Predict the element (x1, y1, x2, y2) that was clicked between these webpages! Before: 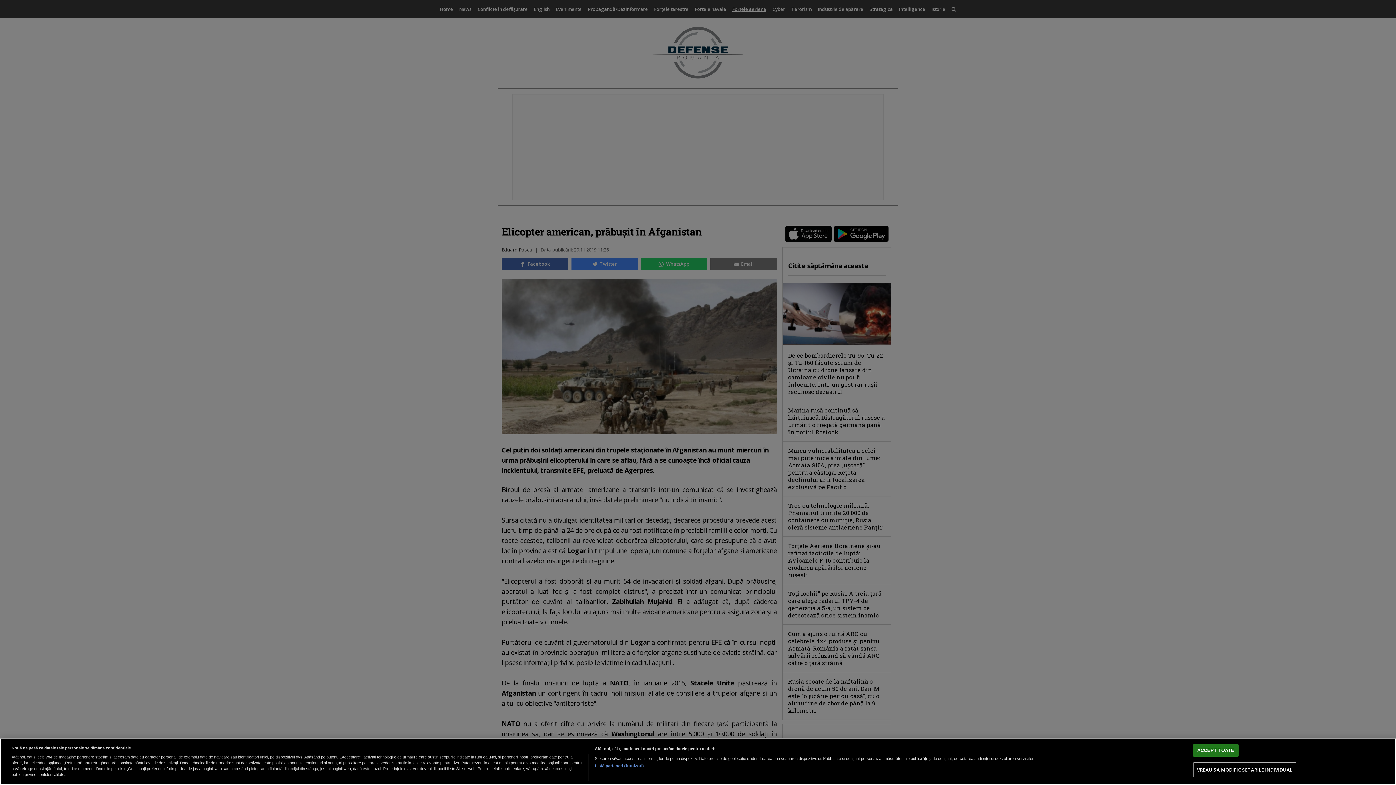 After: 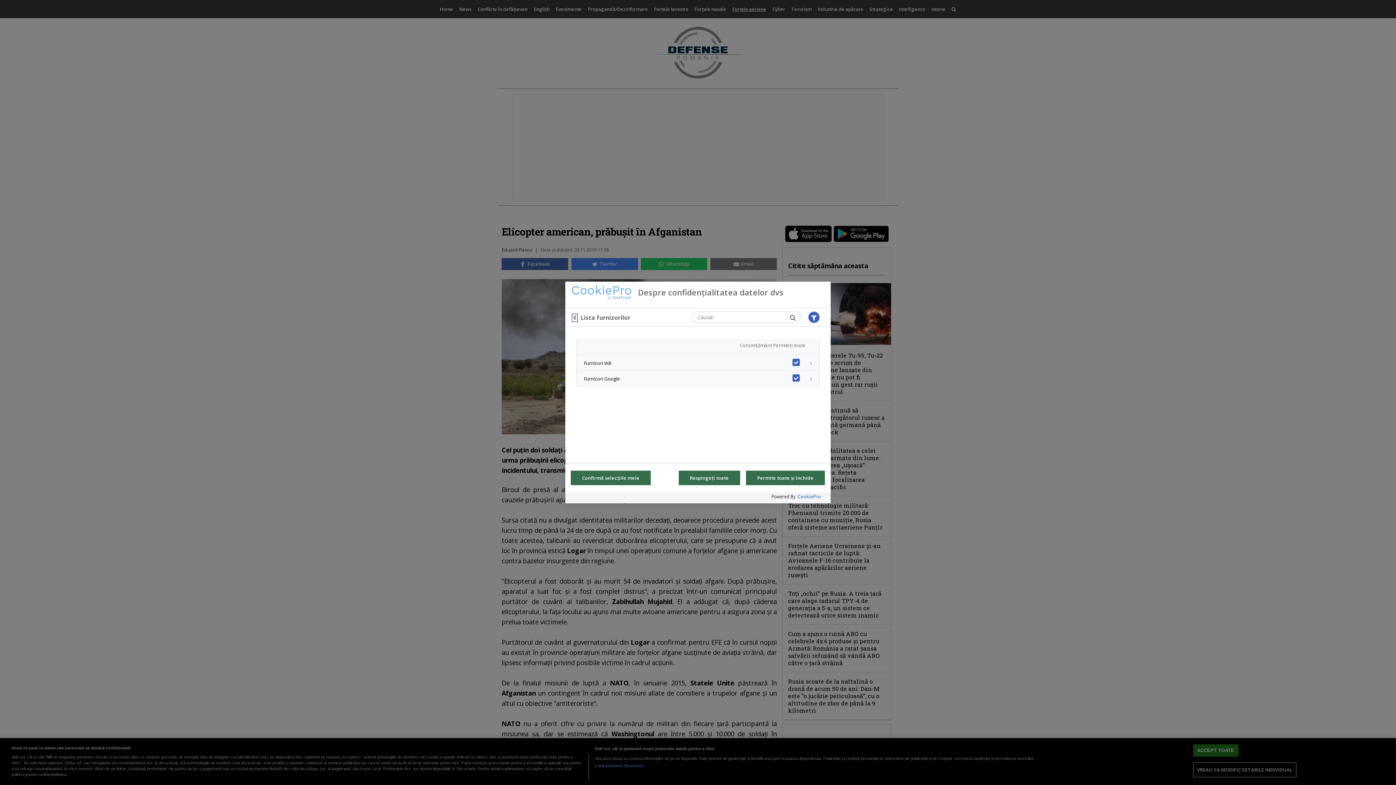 Action: label: Listă parteneri (furnizori) bbox: (594, 763, 644, 769)